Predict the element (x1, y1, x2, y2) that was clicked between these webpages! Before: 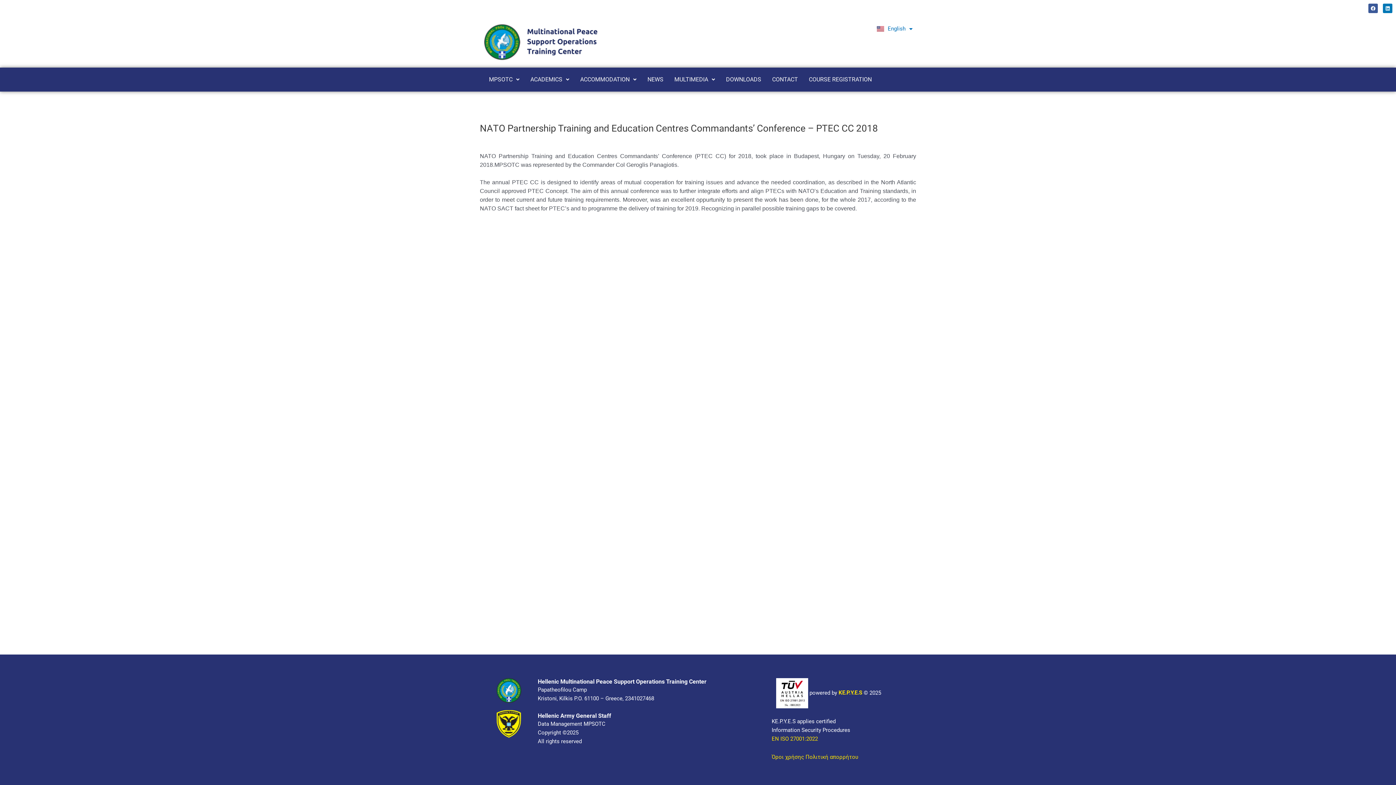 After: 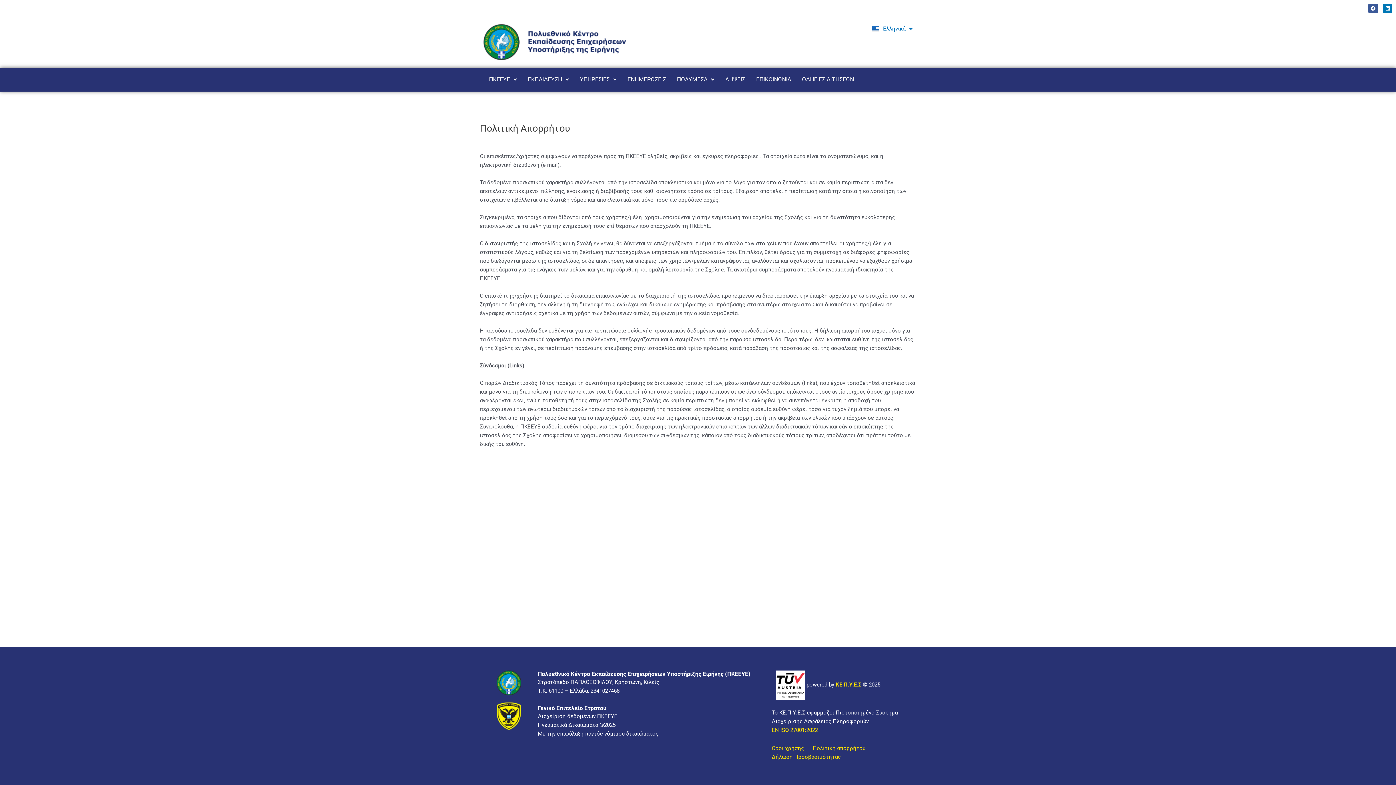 Action: label: Πολιτική απορρήτου bbox: (805, 754, 858, 760)